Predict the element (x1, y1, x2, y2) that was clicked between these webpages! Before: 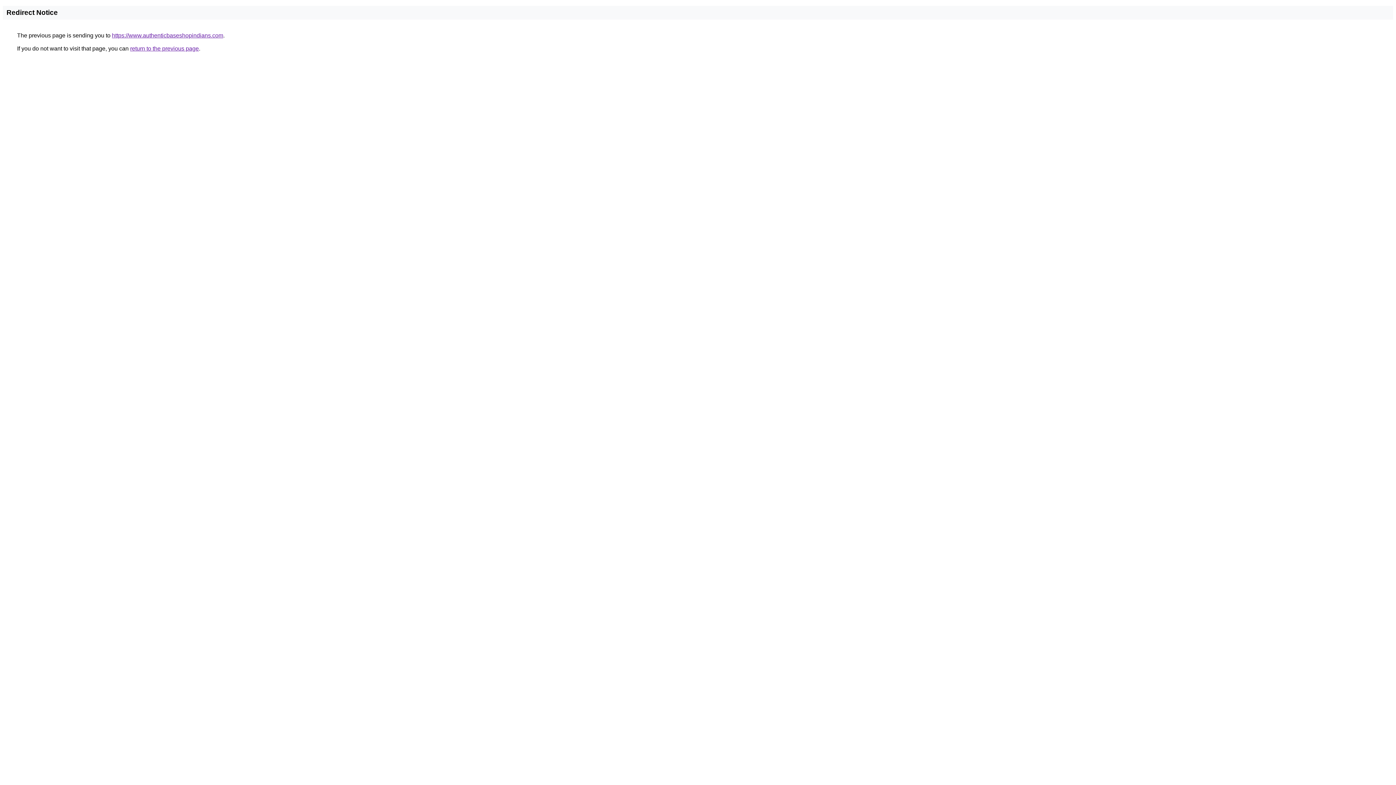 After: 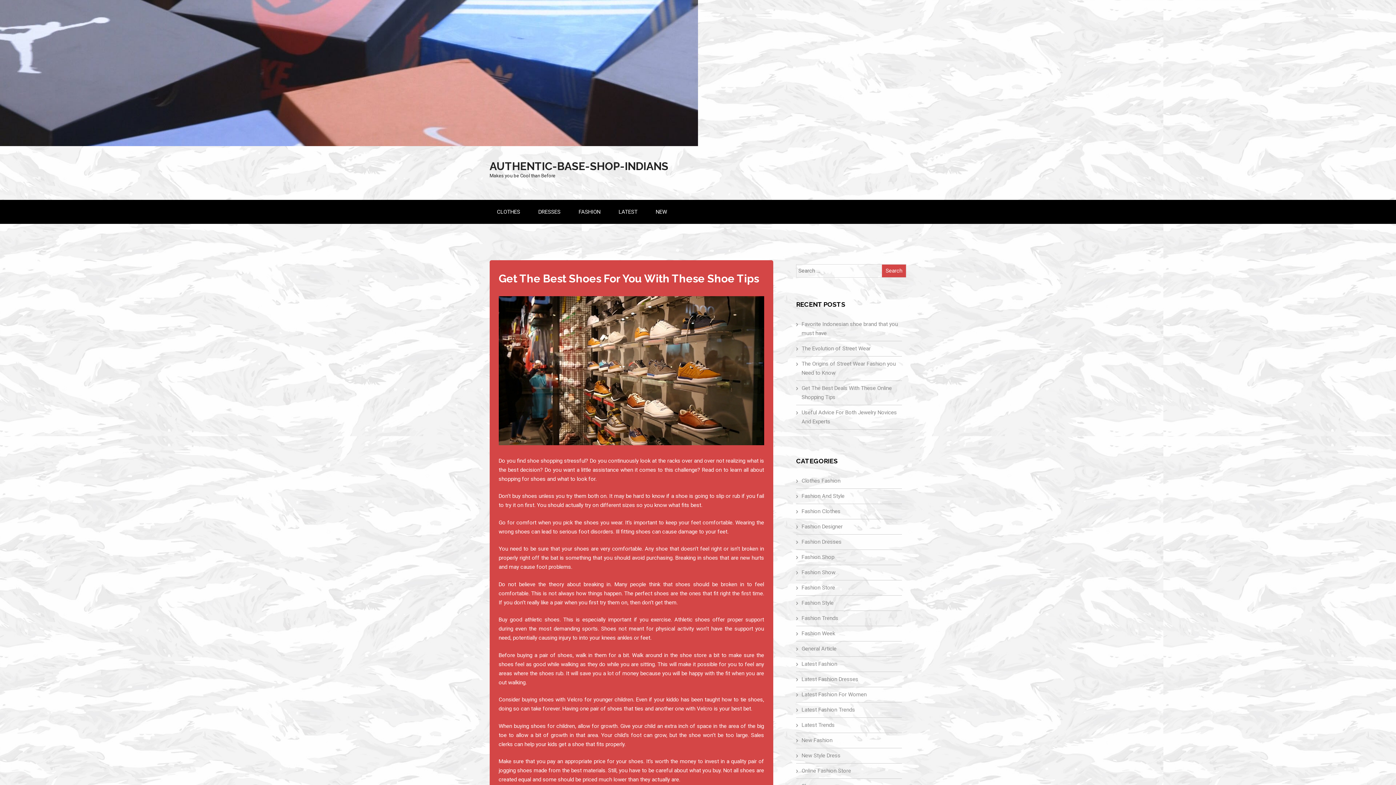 Action: label: https://www.authenticbaseshopindians.com bbox: (112, 32, 223, 38)